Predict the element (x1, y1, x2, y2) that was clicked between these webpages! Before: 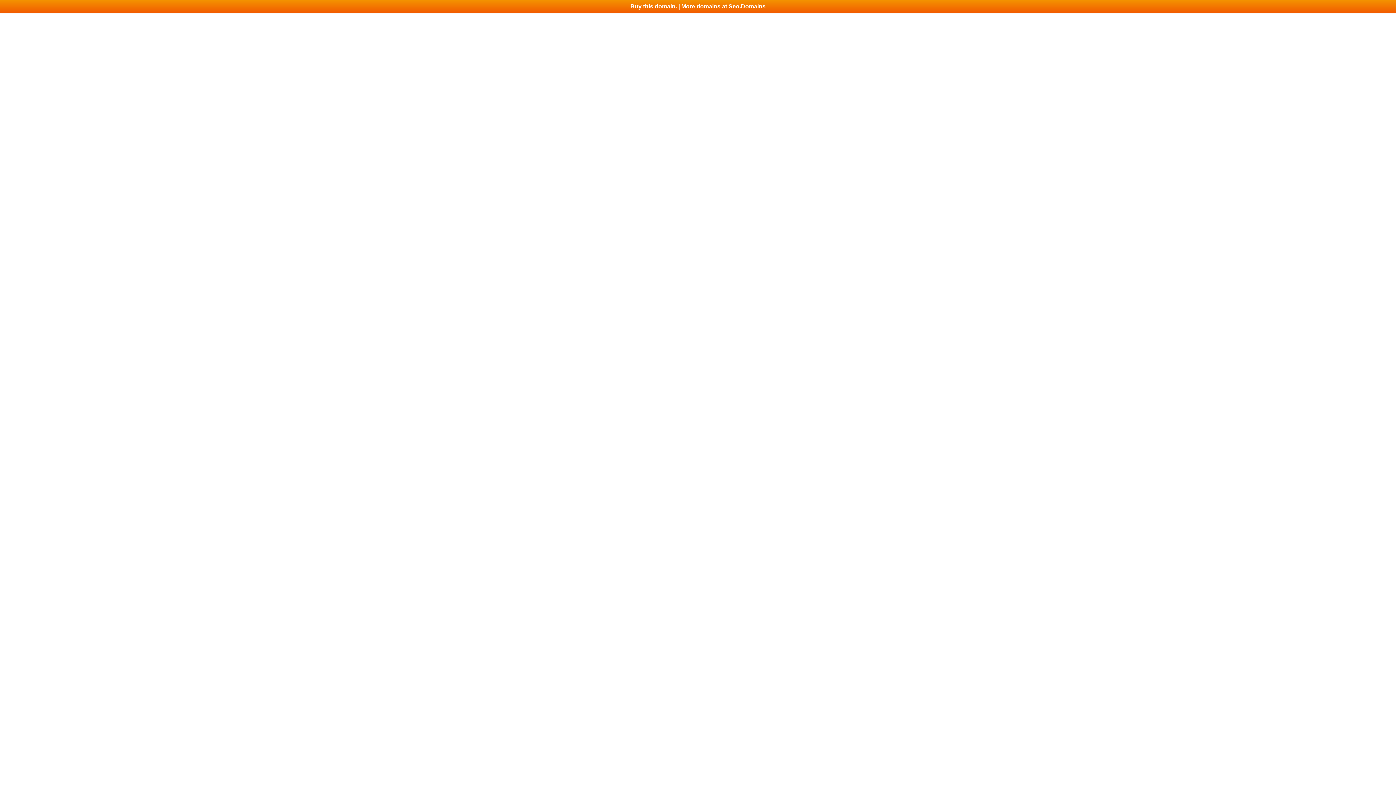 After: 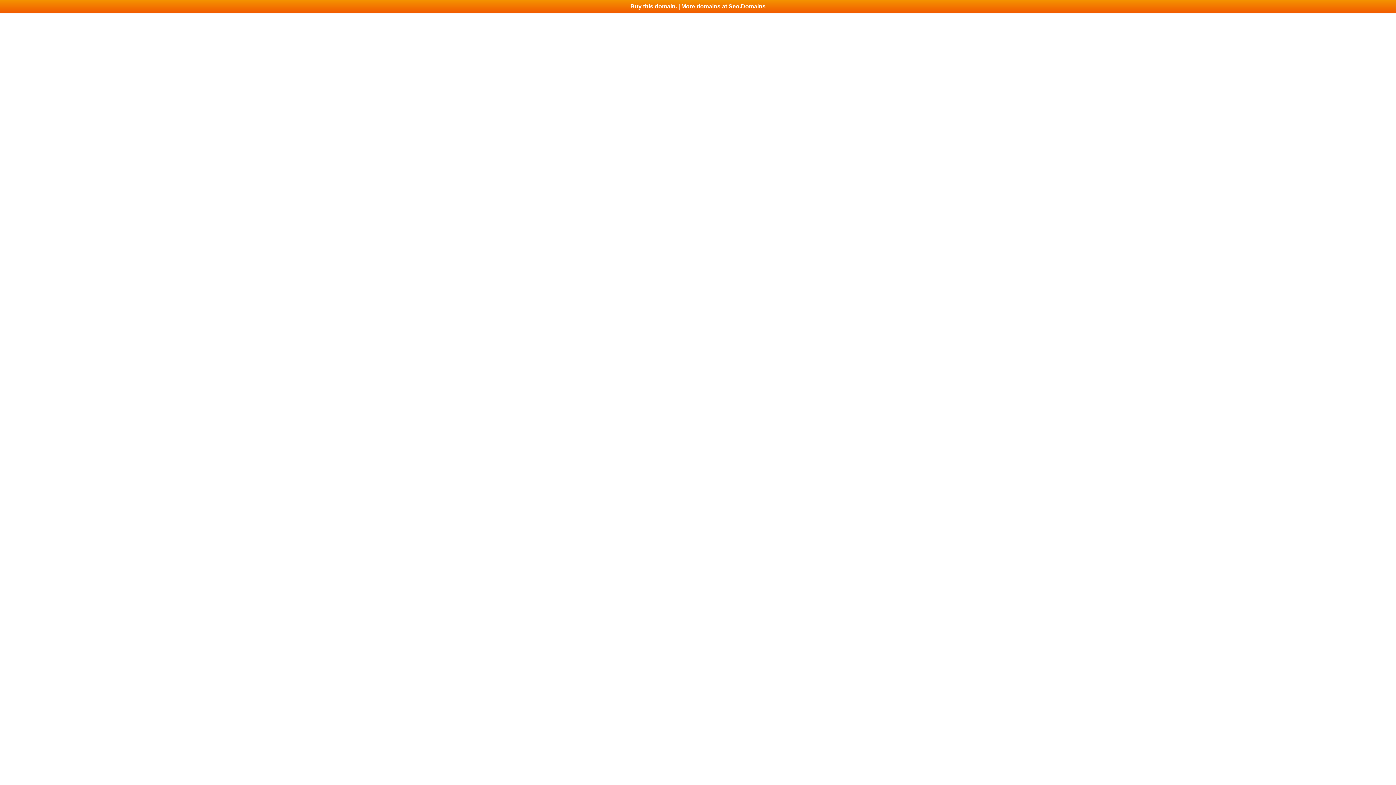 Action: bbox: (0, 0, 1396, 13) label: Buy this domain. | More domains at Seo.Domains